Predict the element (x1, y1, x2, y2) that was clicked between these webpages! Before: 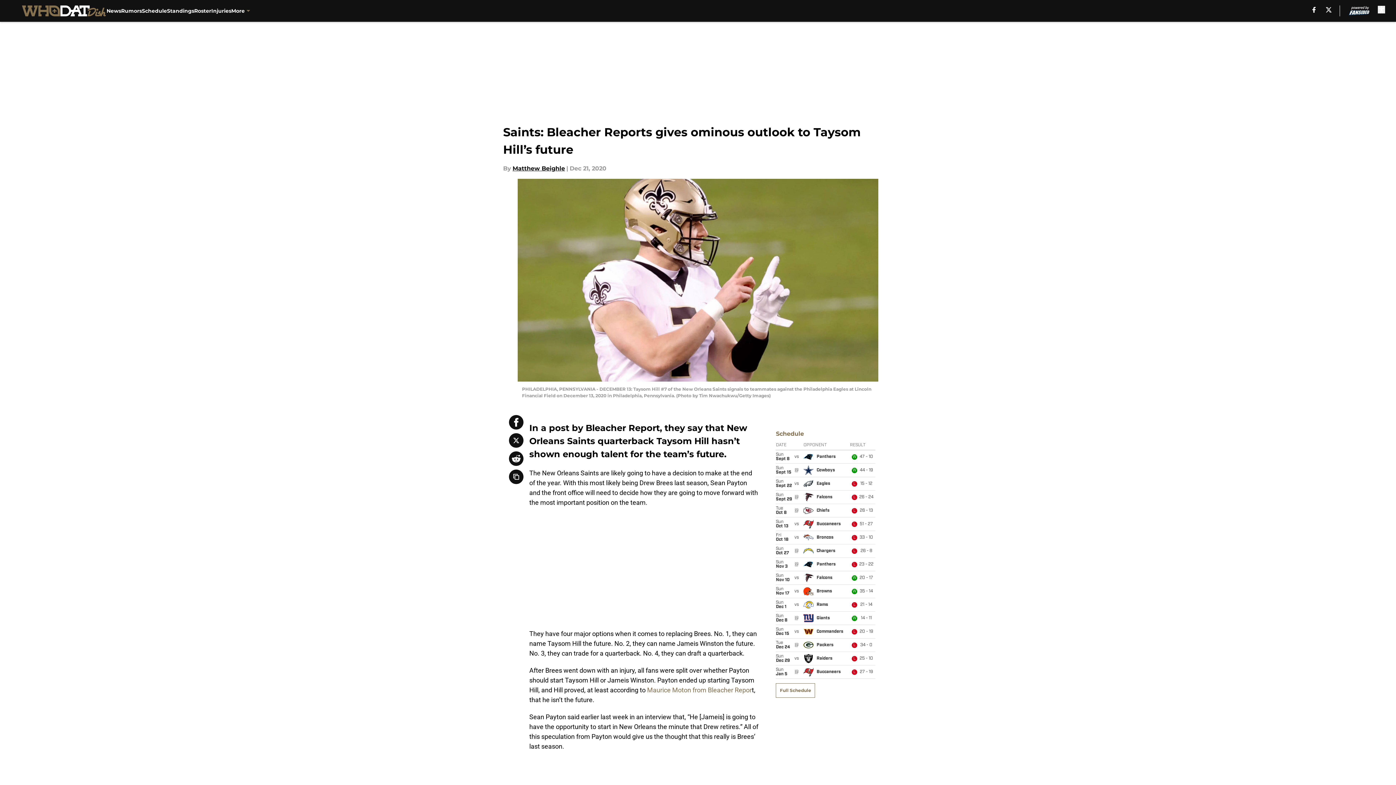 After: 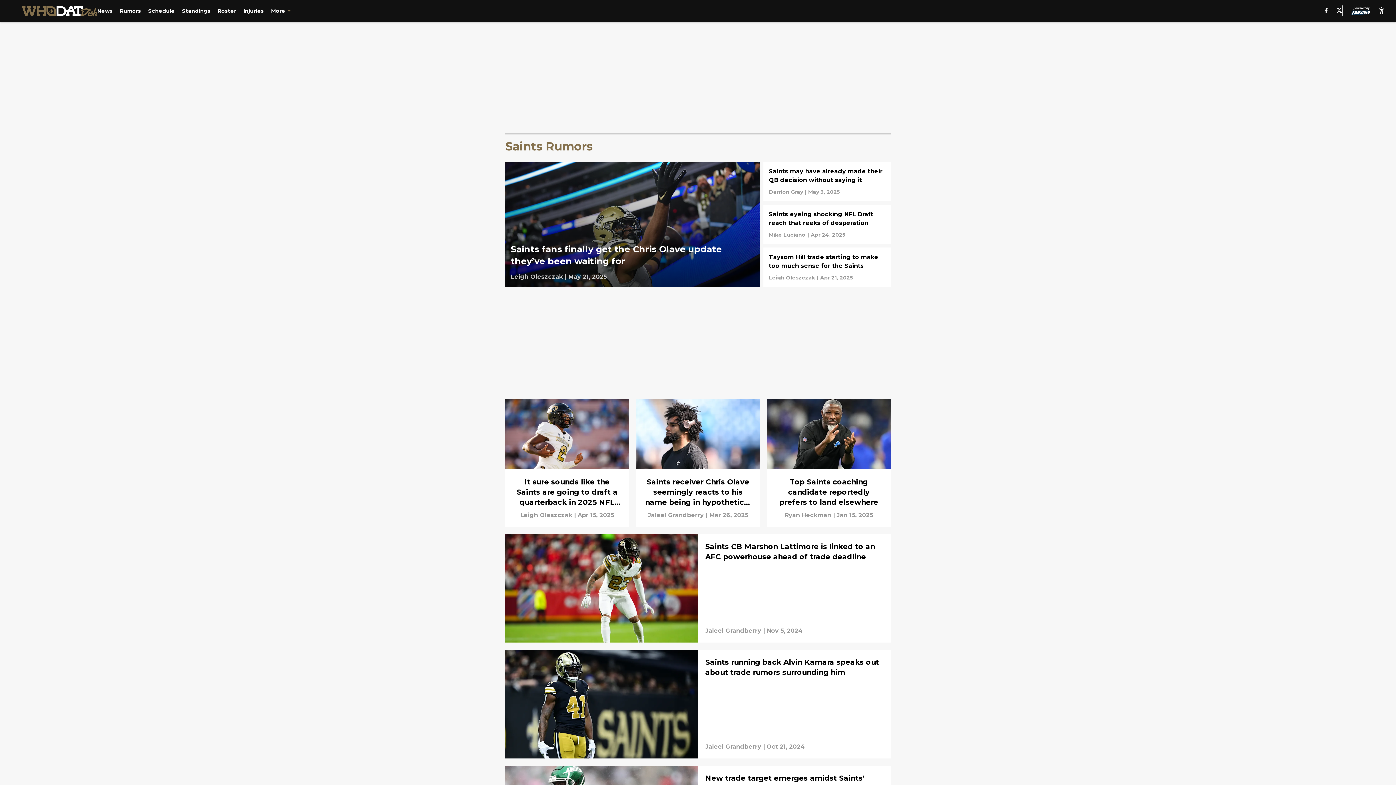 Action: bbox: (121, 0, 141, 21) label: Rumors